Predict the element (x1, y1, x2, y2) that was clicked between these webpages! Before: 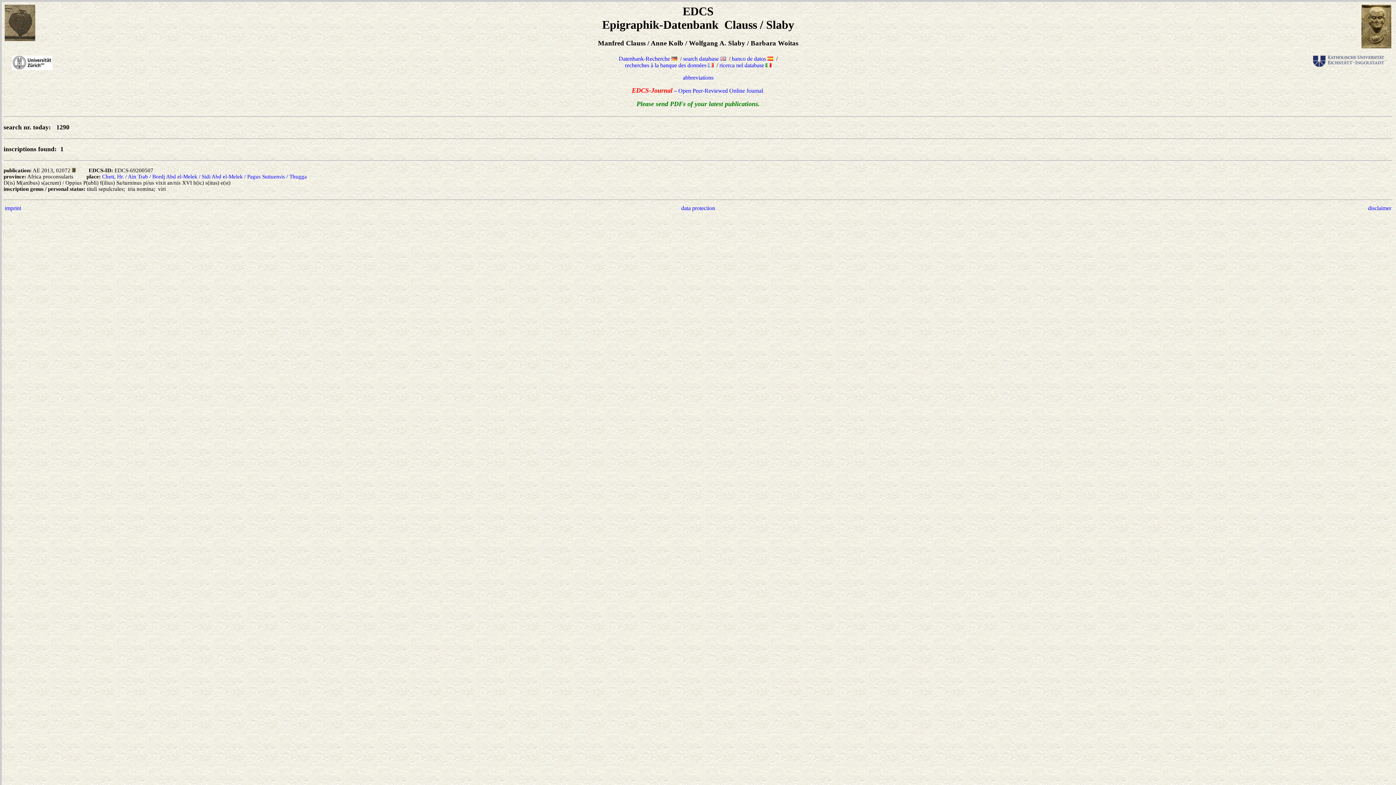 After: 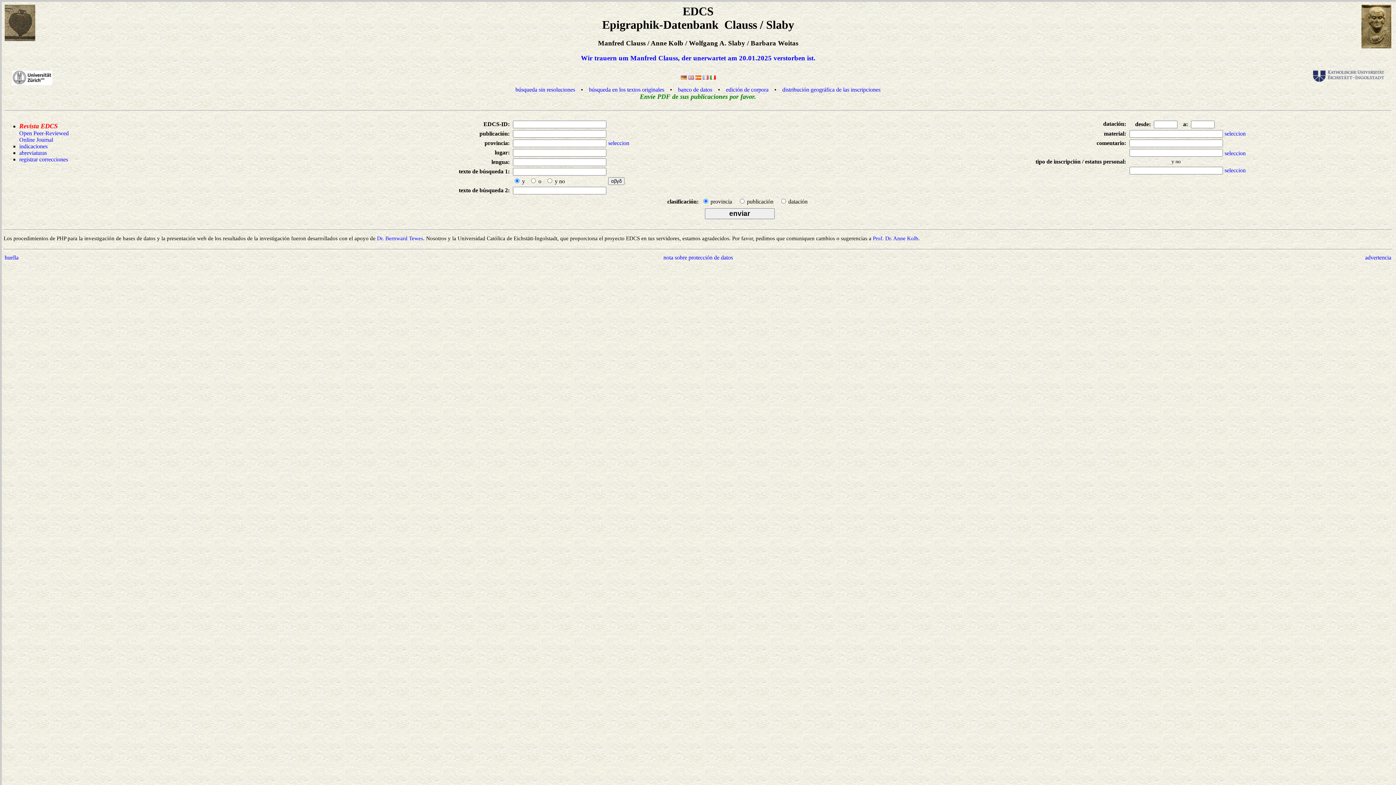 Action: label: banco de datos  bbox: (732, 55, 773, 61)